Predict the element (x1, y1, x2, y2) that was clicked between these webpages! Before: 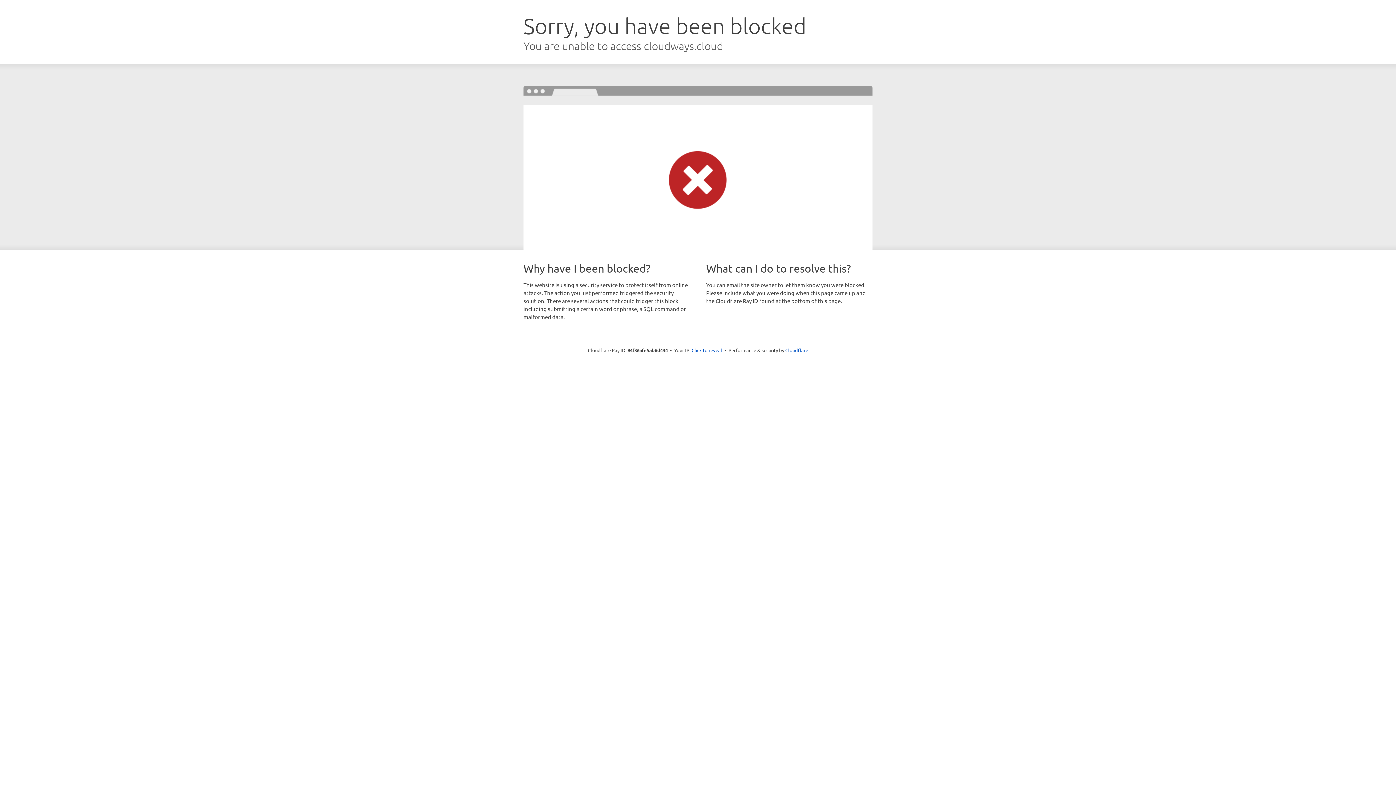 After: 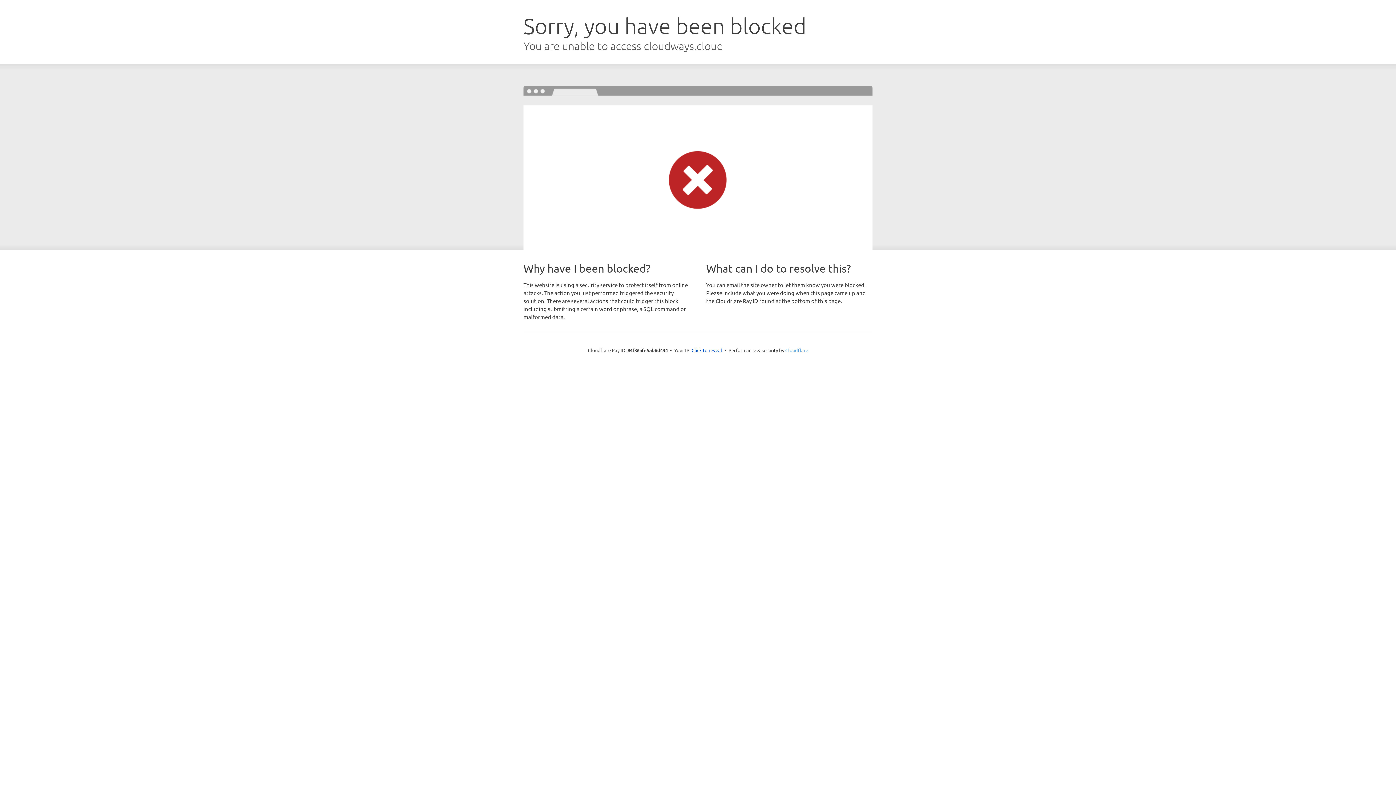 Action: label: Cloudflare bbox: (785, 347, 808, 353)